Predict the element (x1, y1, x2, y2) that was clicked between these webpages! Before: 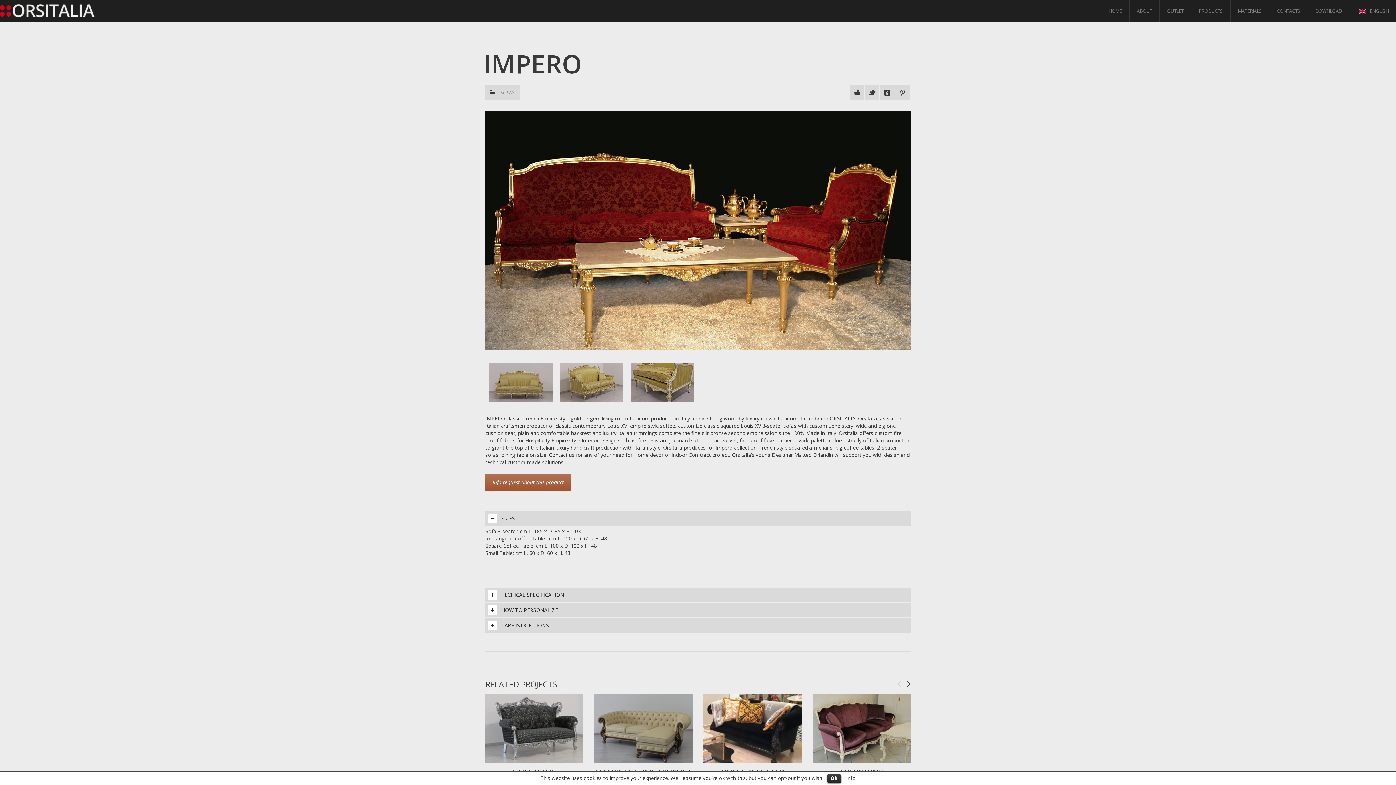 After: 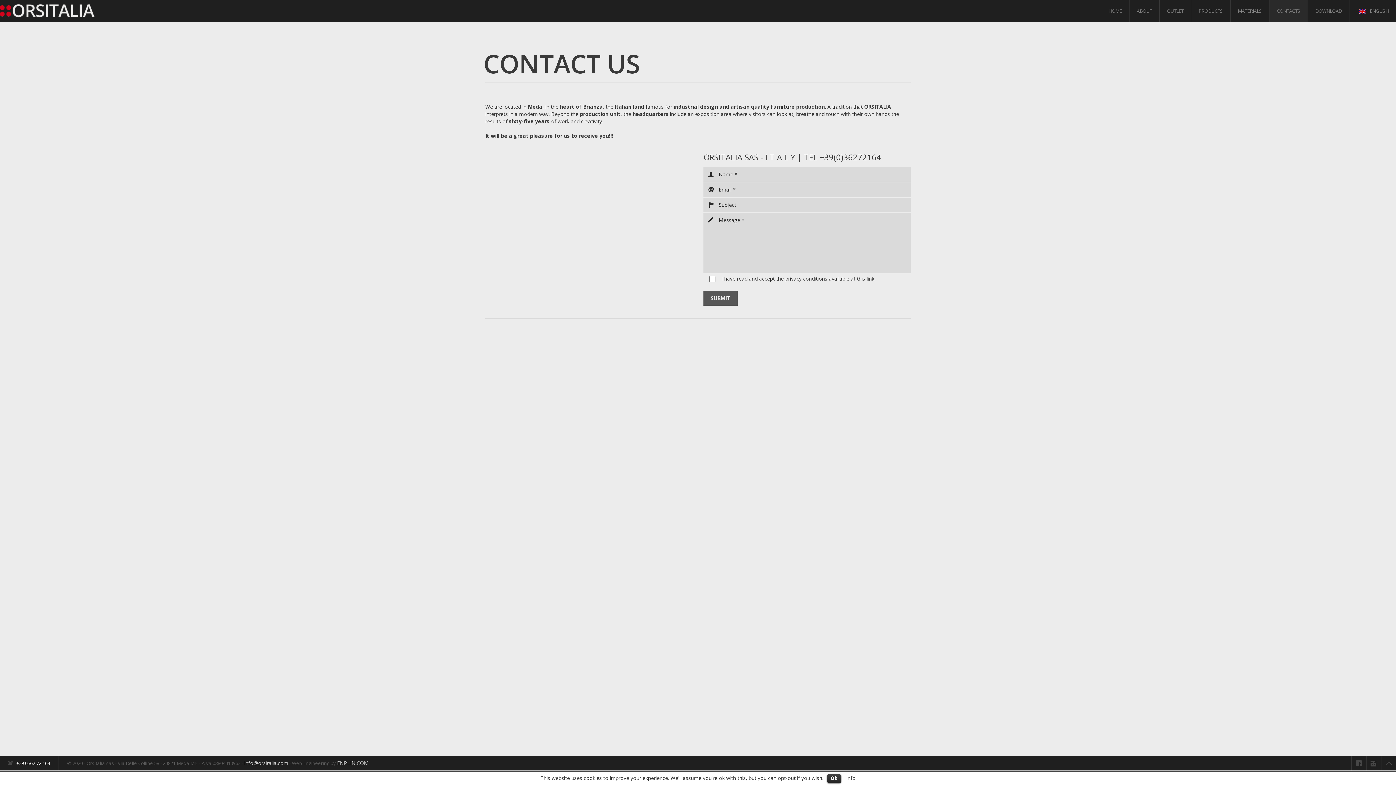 Action: bbox: (1269, 0, 1308, 21) label: CONTACTS